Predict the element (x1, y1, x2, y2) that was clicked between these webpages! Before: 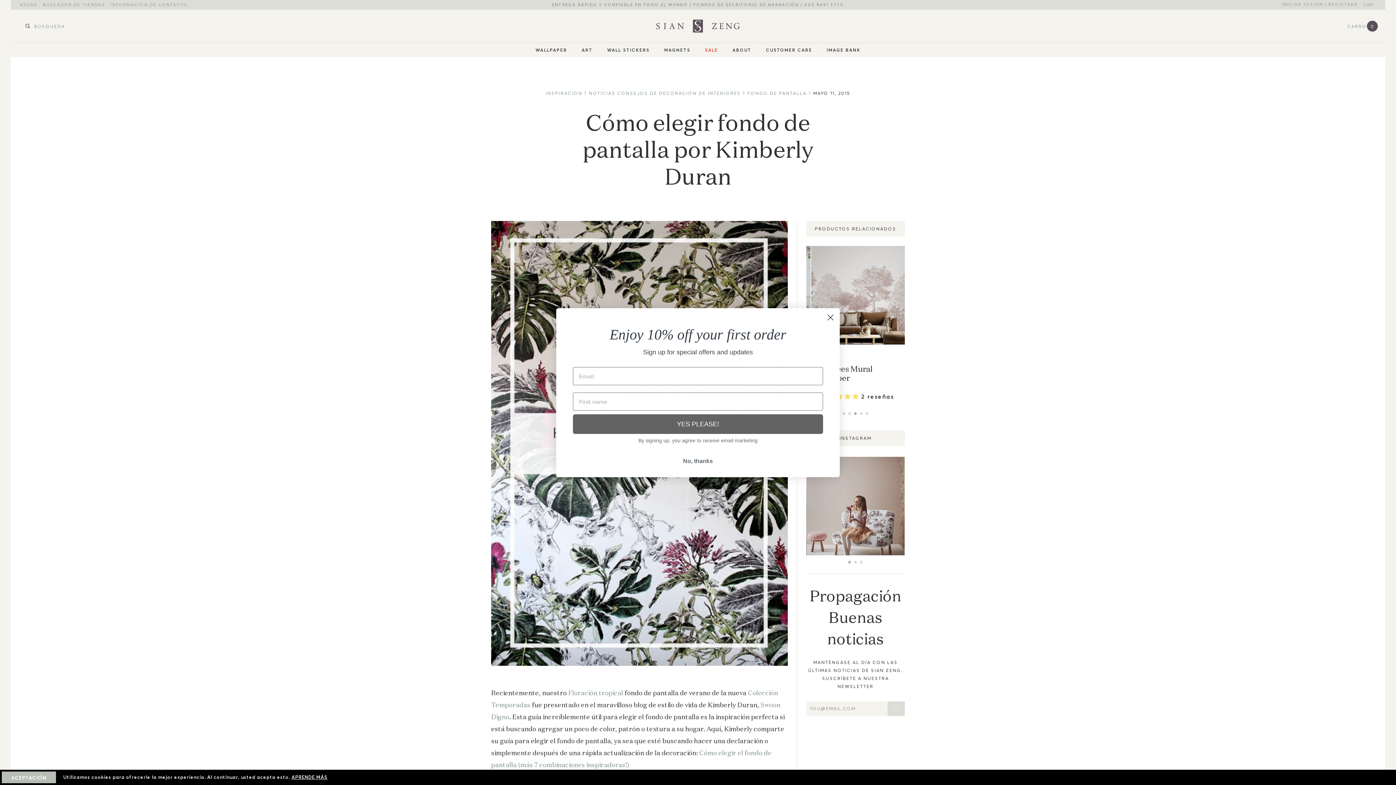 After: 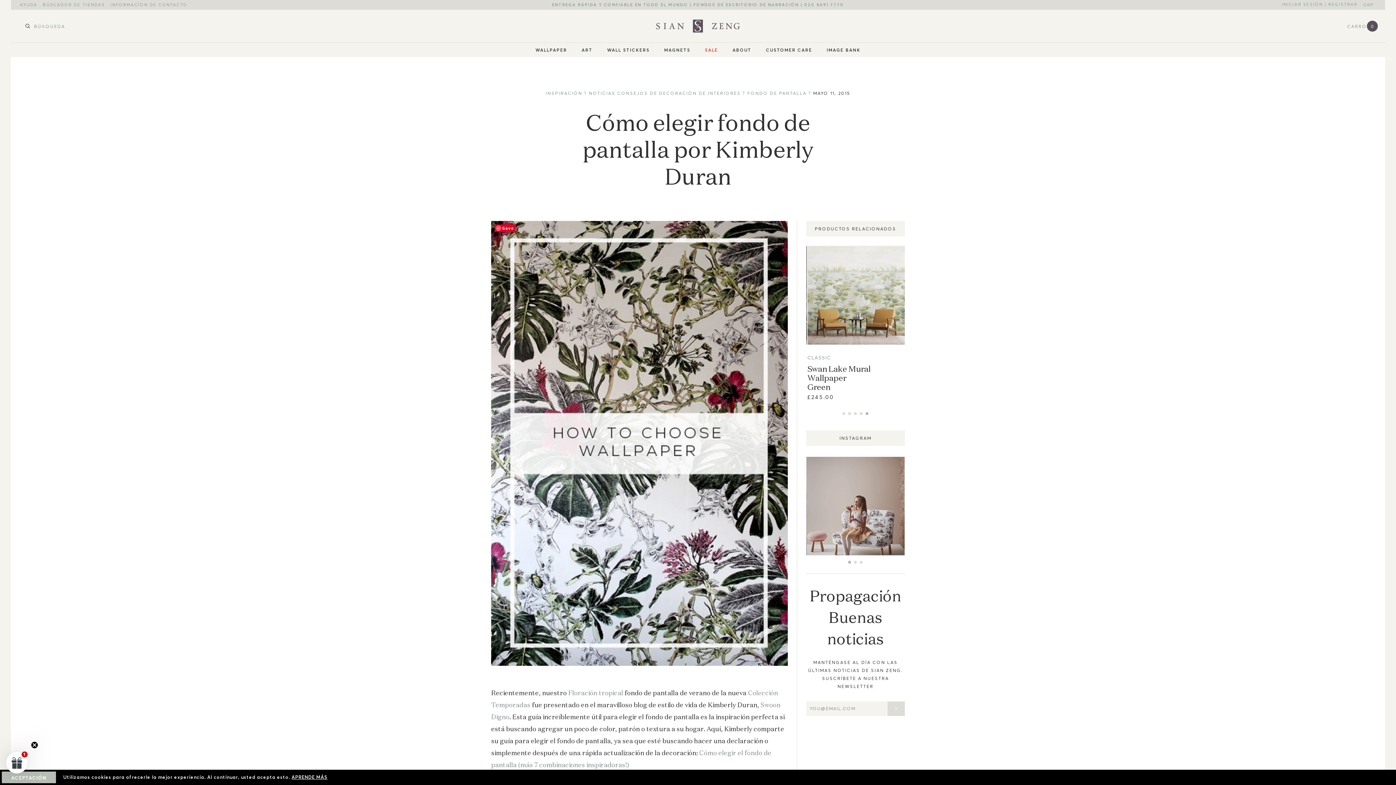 Action: label: No, thanks bbox: (573, 454, 823, 468)